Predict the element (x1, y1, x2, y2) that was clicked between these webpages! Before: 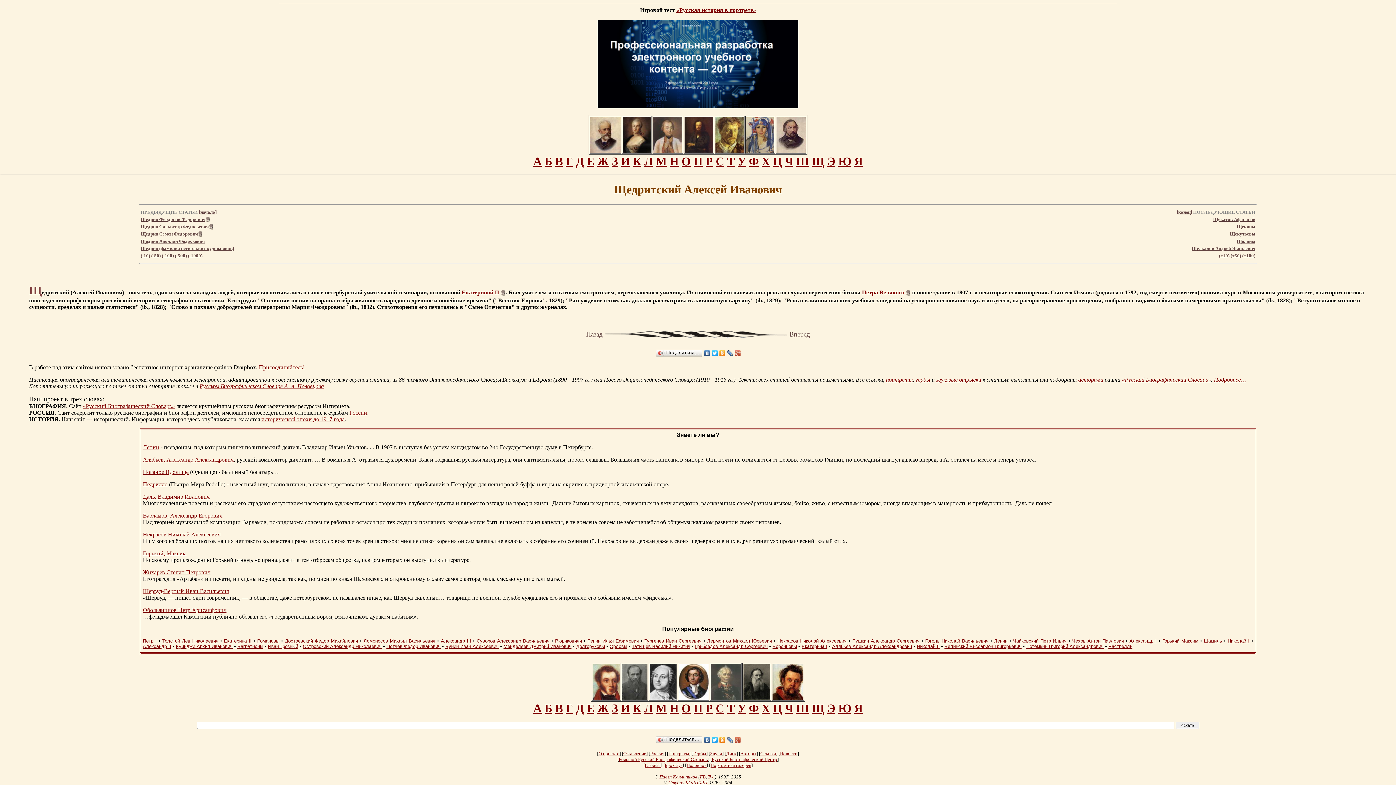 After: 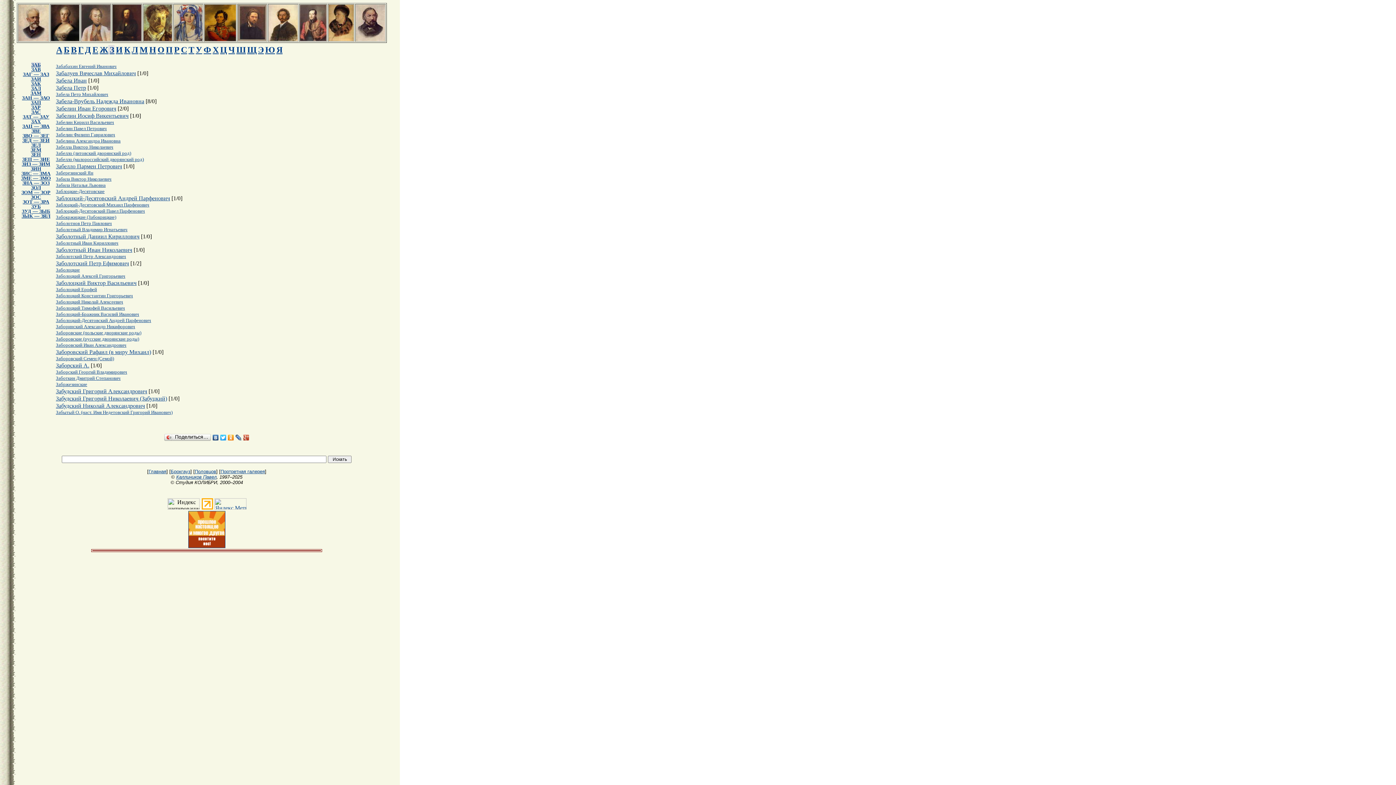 Action: label: З bbox: (612, 154, 618, 168)